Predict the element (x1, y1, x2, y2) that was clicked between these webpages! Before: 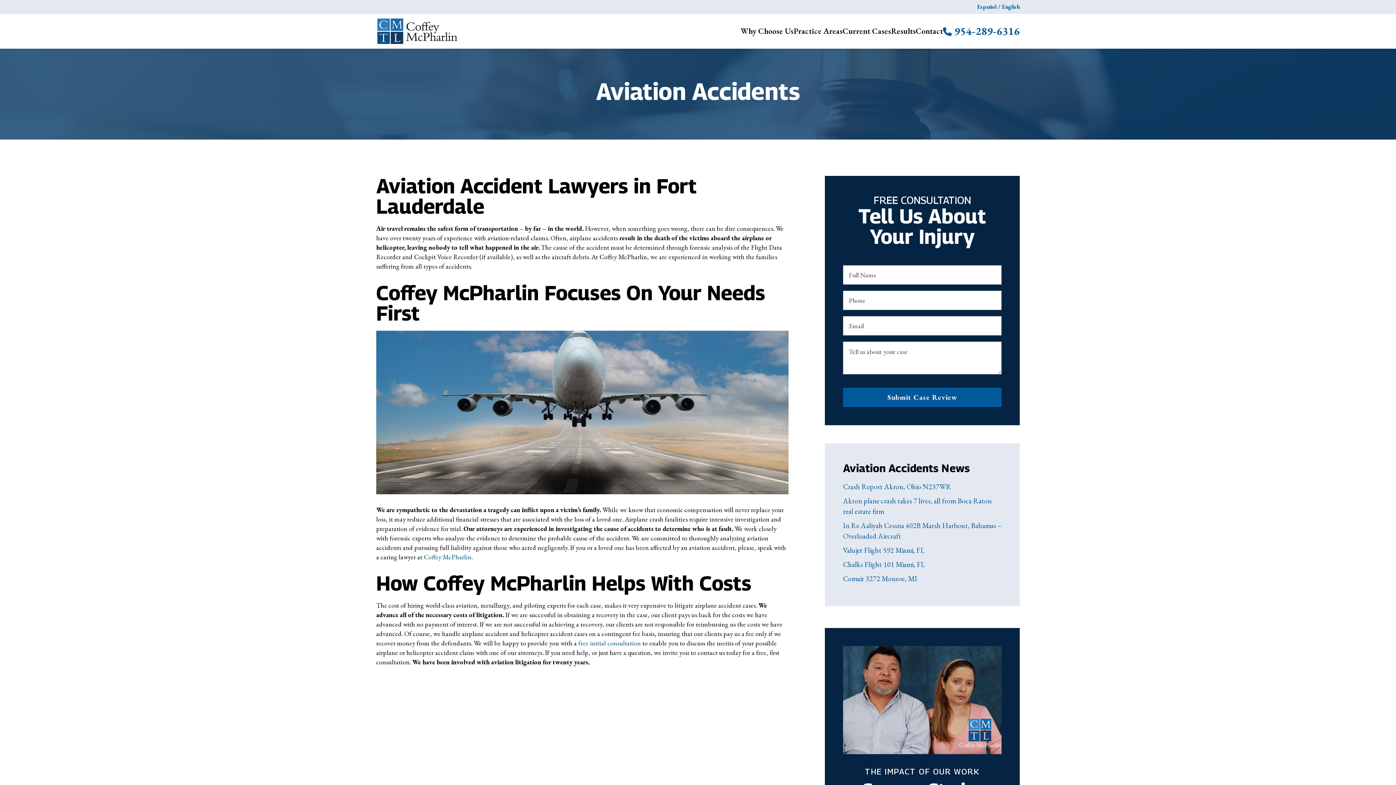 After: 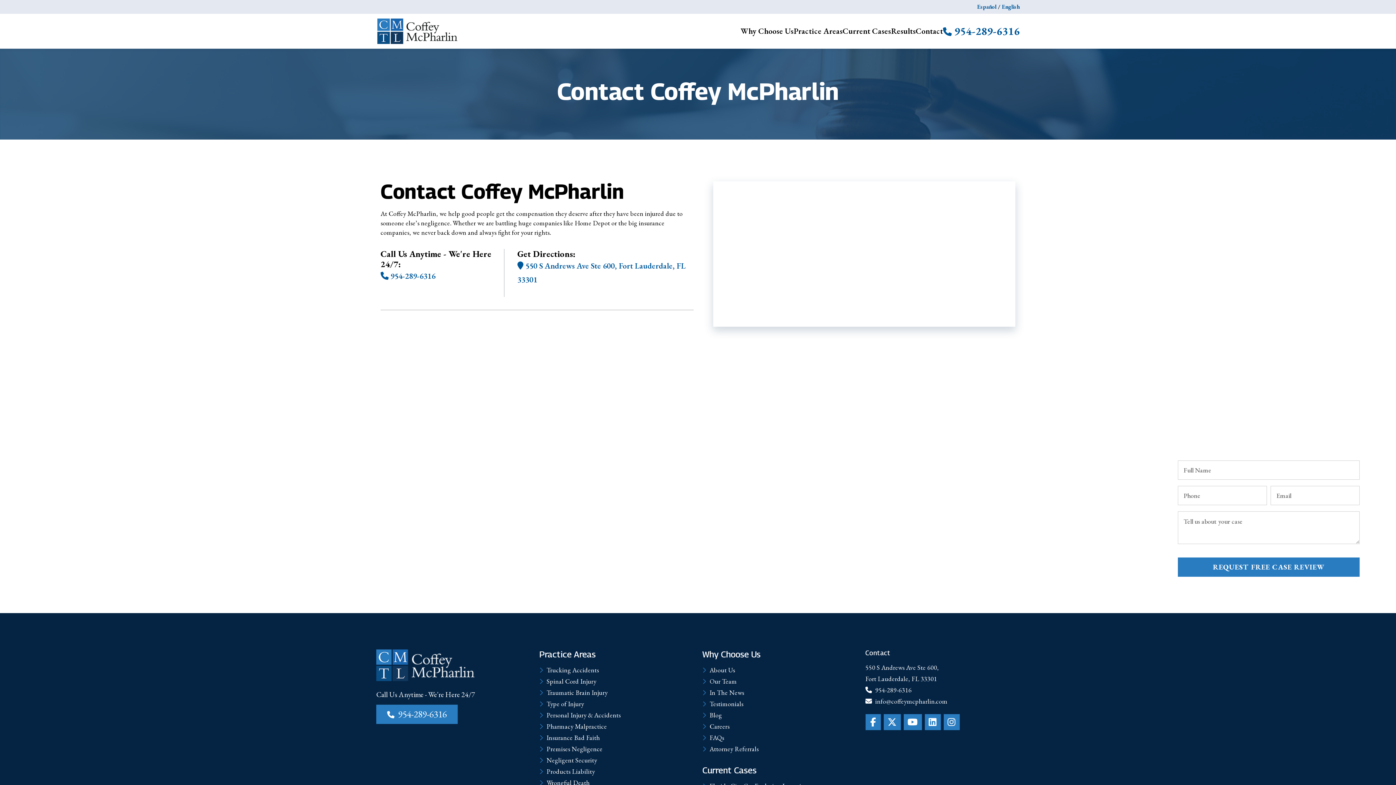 Action: label: free initial consultation bbox: (578, 639, 641, 647)